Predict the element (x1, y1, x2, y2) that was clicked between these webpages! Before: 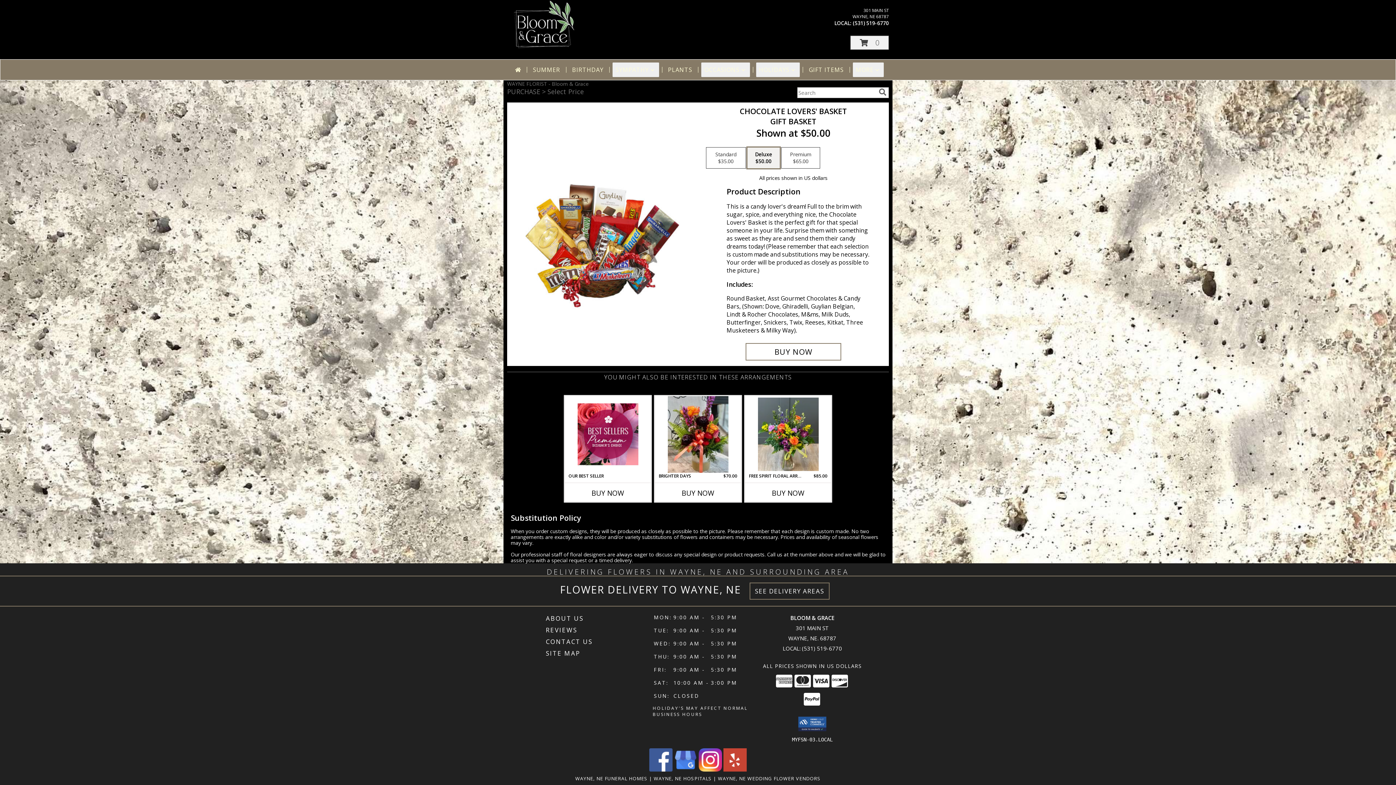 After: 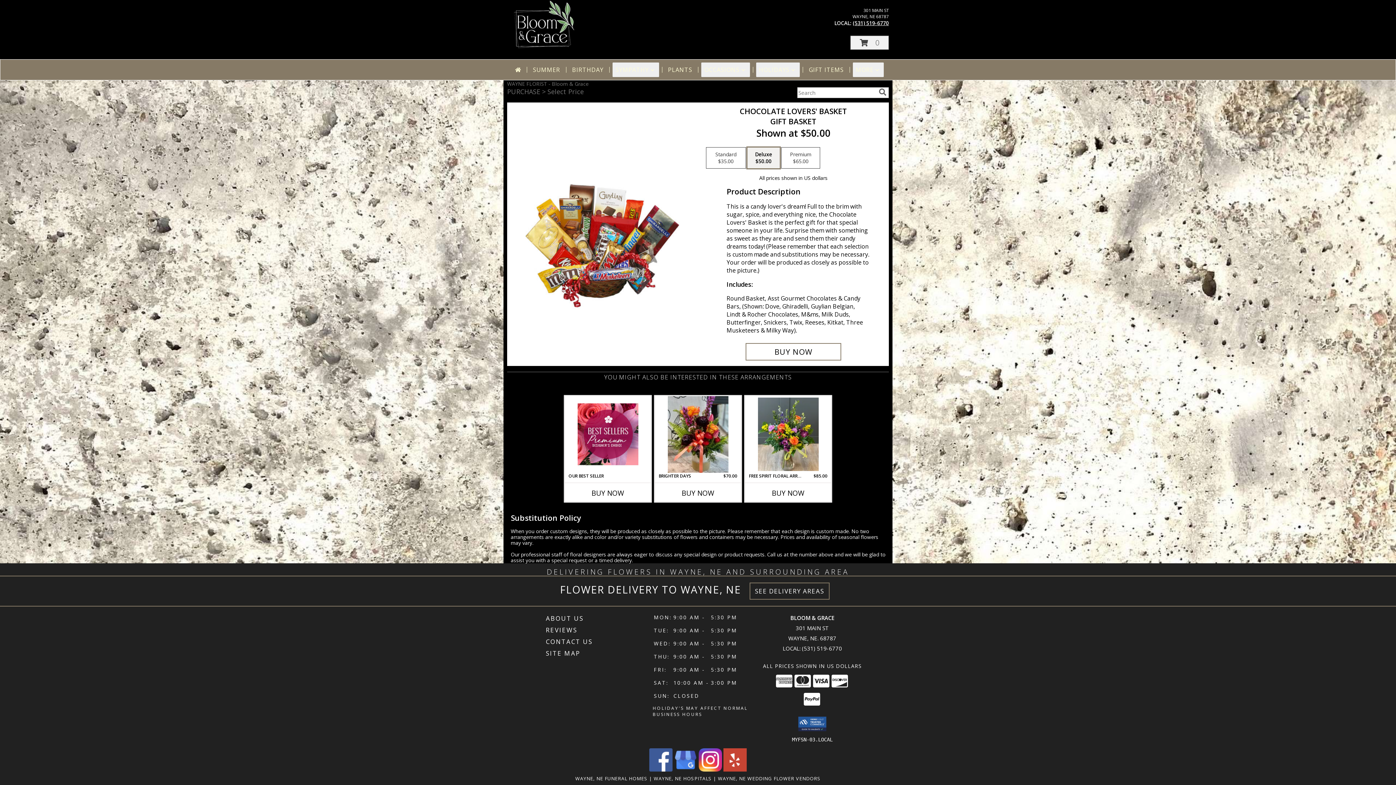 Action: label: Call local number: +1-531-519-6770 bbox: (853, 19, 889, 26)